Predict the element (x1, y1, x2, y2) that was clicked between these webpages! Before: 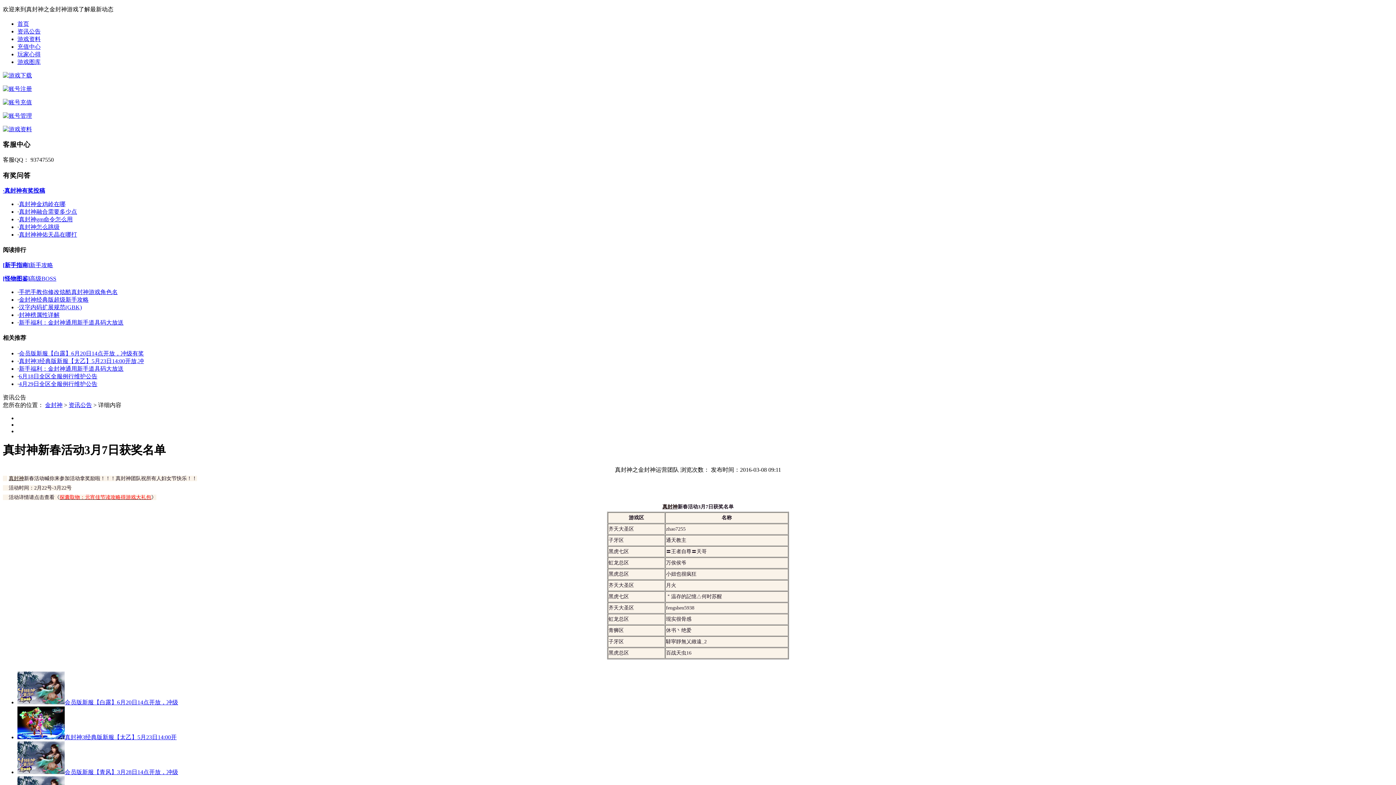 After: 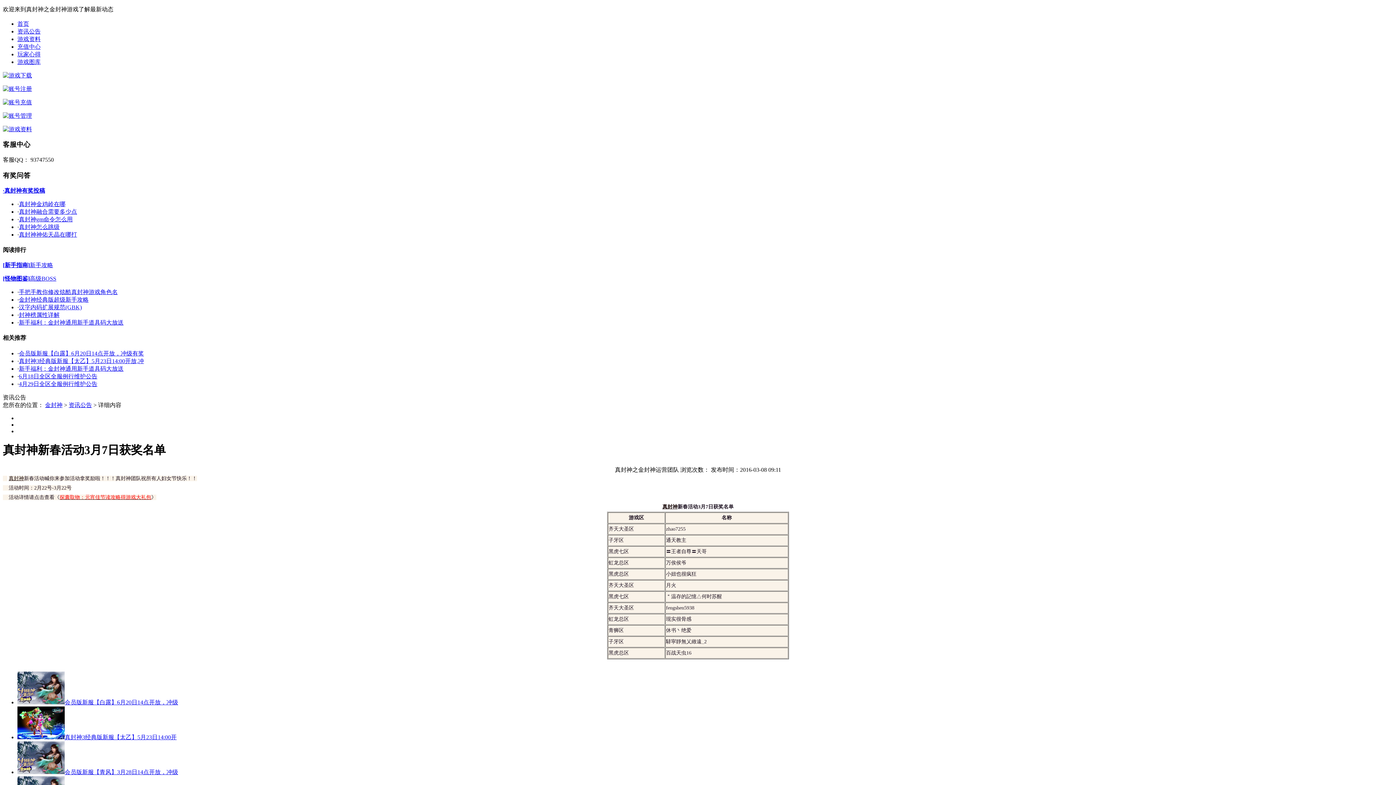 Action: label: 充值中心 bbox: (17, 43, 40, 49)